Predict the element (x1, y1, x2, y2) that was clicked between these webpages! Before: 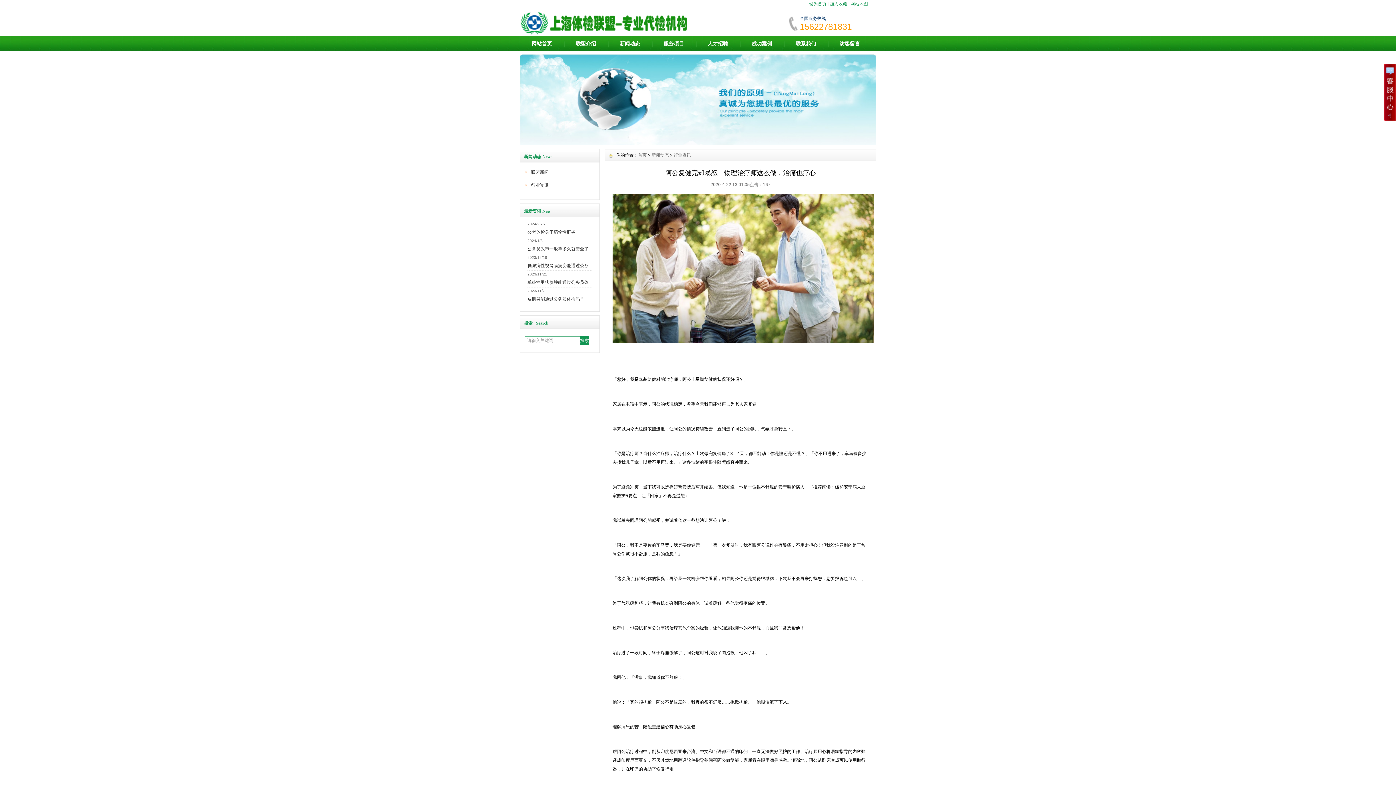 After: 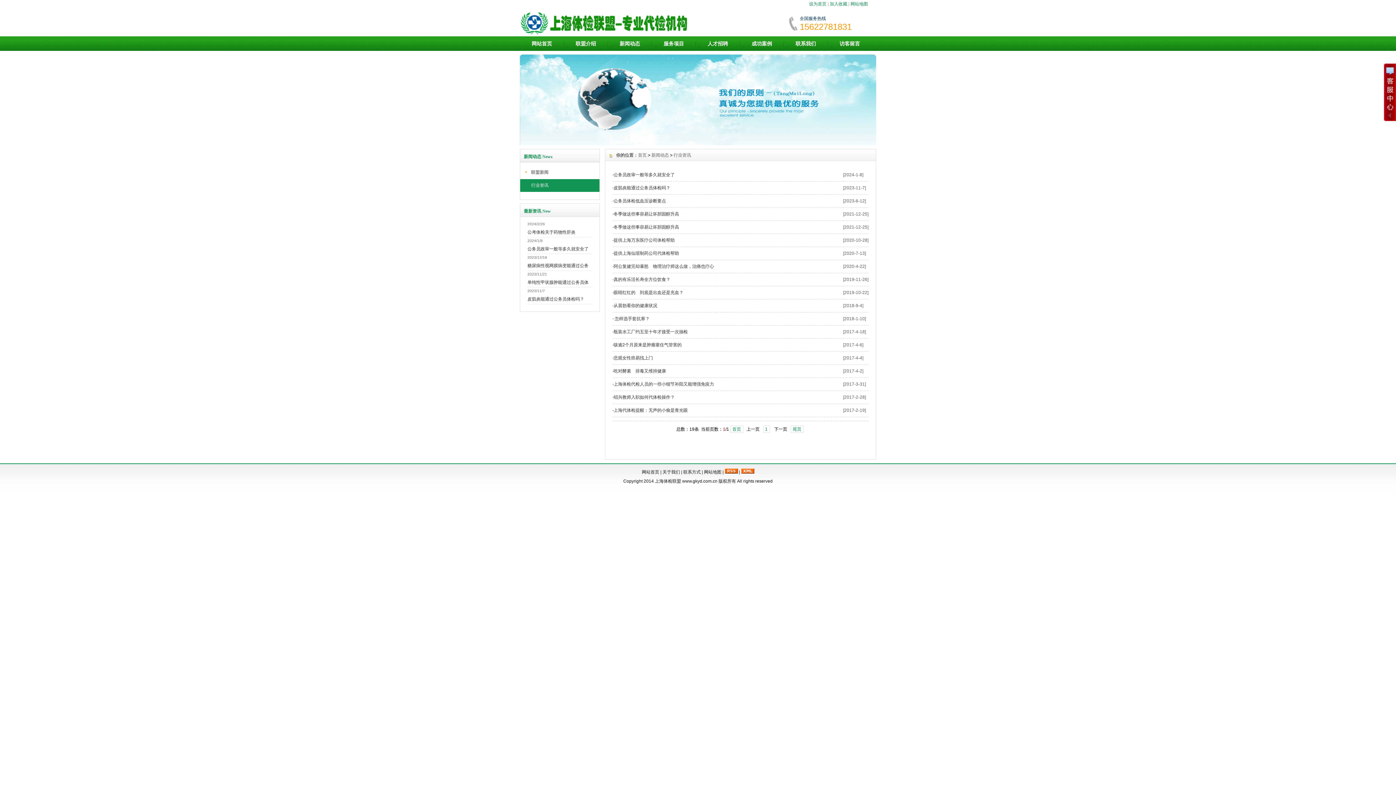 Action: bbox: (673, 152, 691, 157) label: 行业资讯